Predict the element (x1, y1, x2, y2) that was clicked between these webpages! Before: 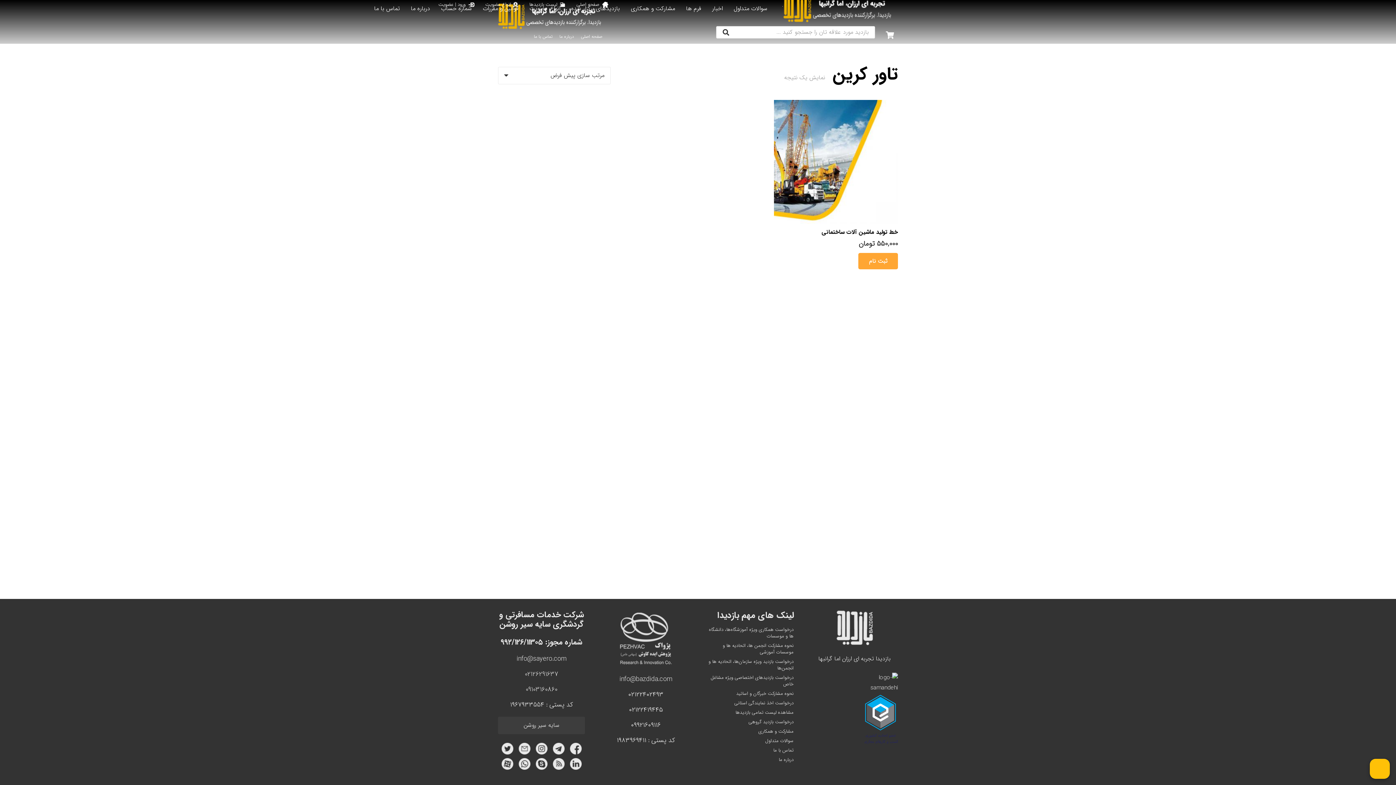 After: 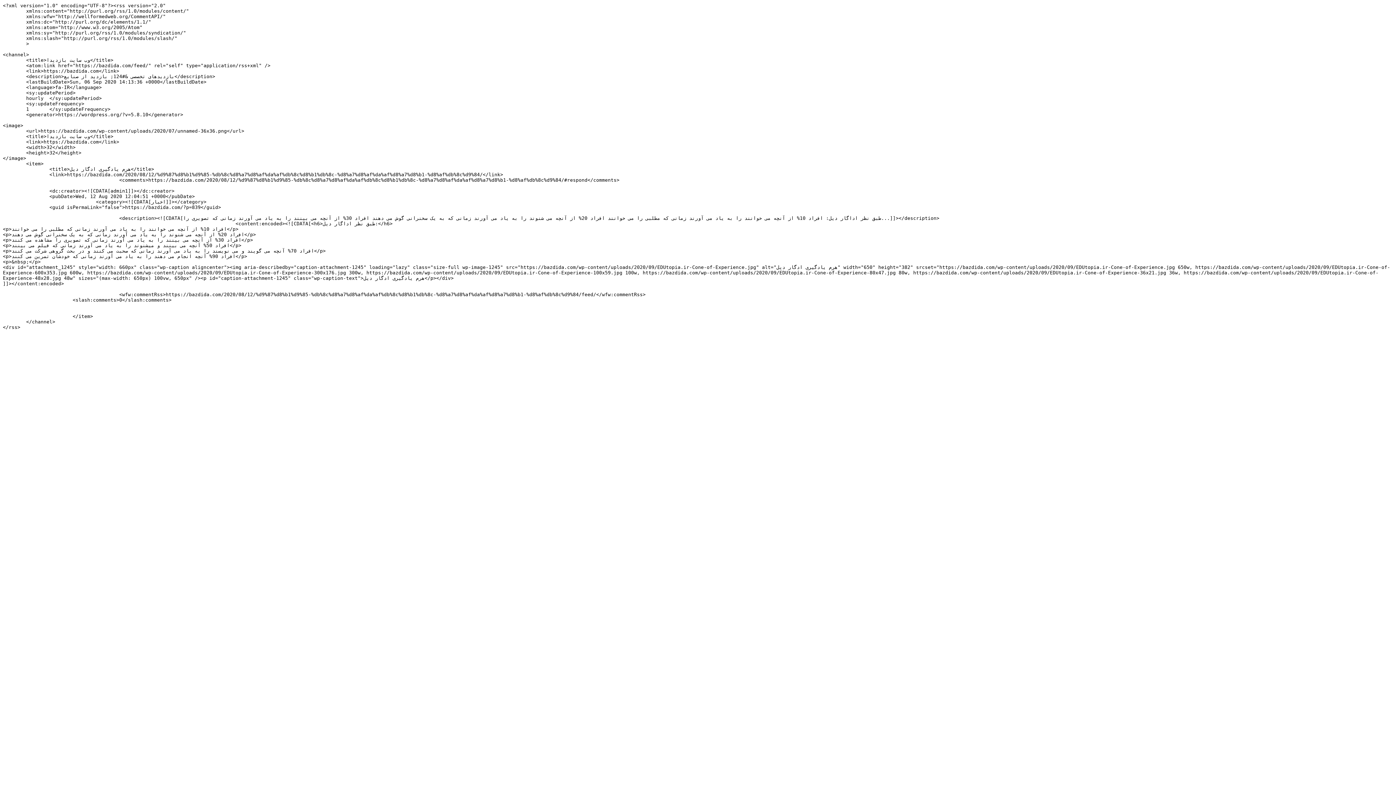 Action: bbox: (552, 764, 564, 773)